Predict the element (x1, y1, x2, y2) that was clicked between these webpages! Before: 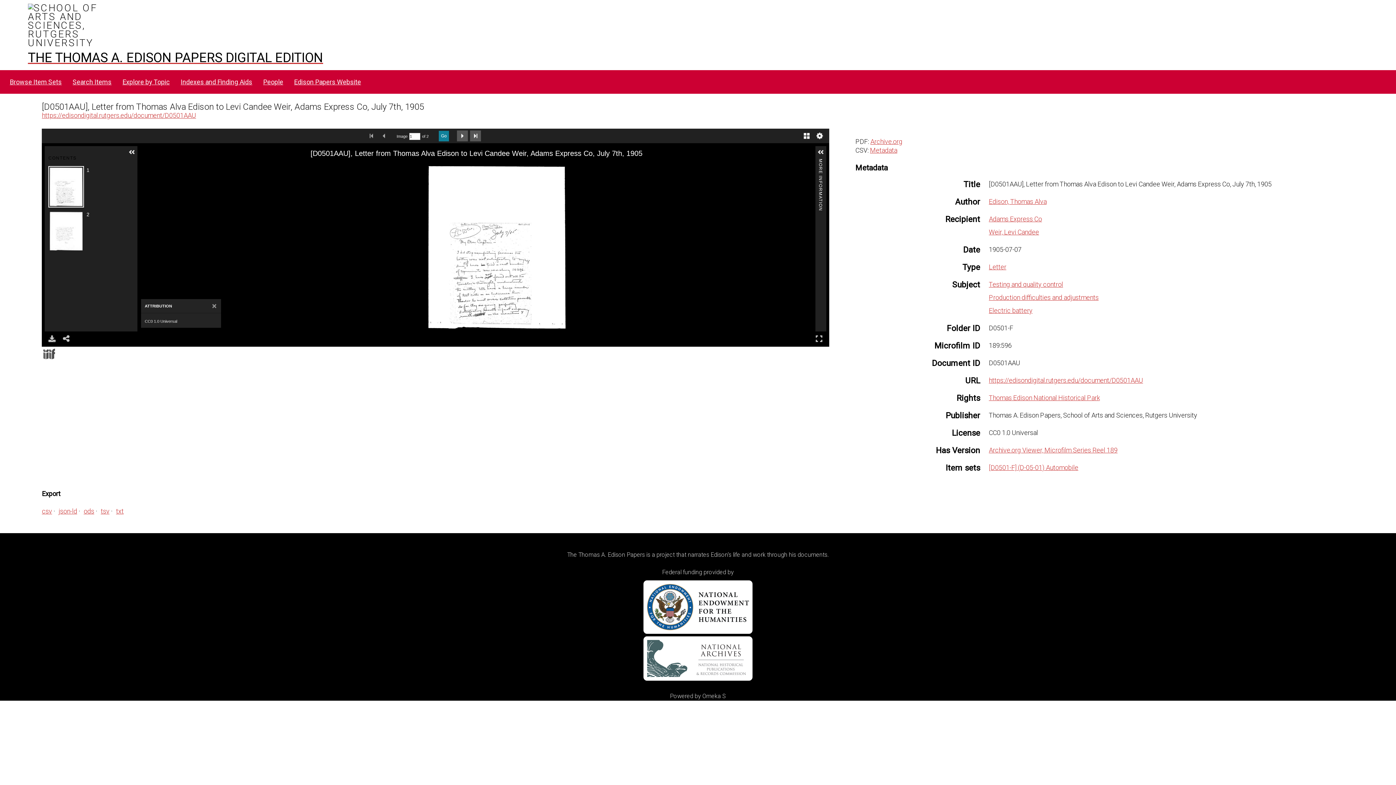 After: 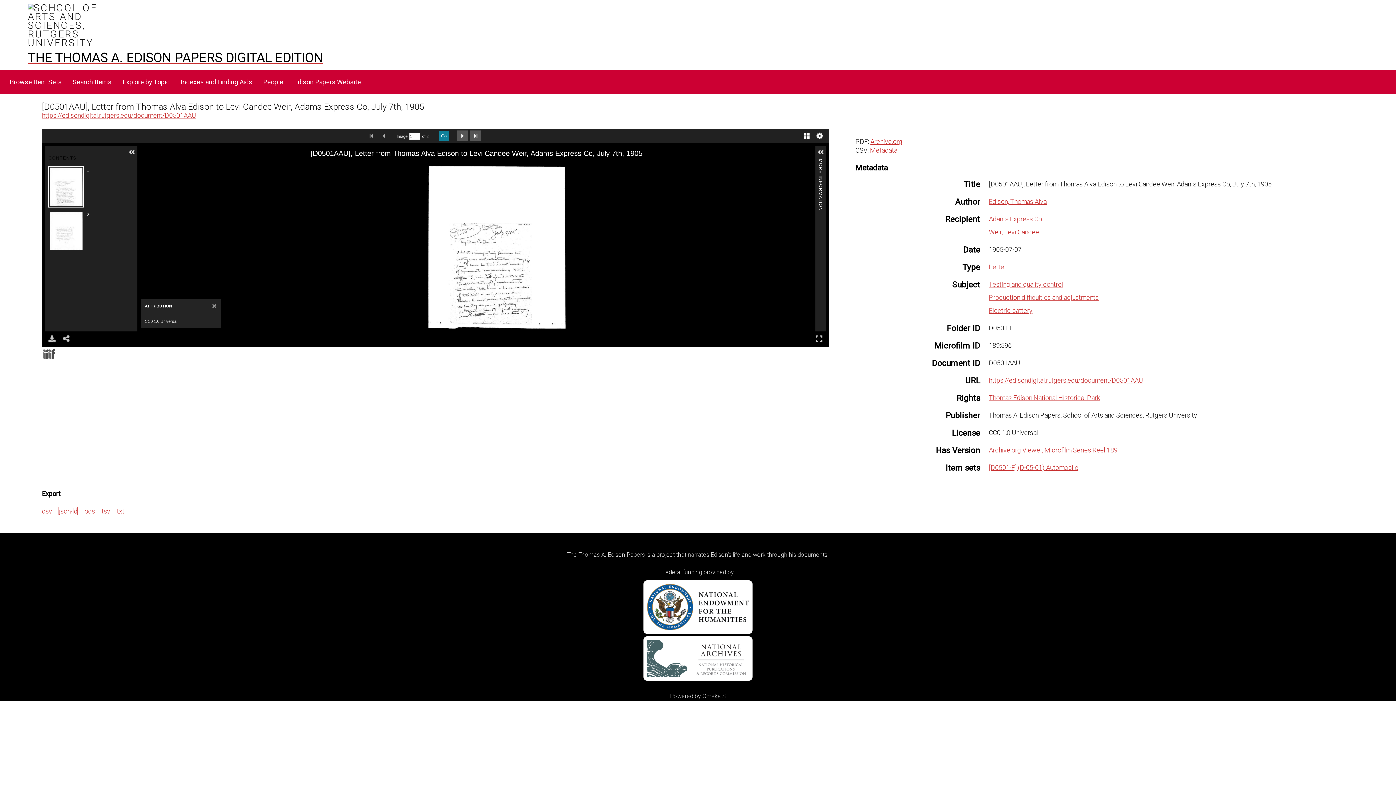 Action: label: json-ld bbox: (58, 507, 77, 515)